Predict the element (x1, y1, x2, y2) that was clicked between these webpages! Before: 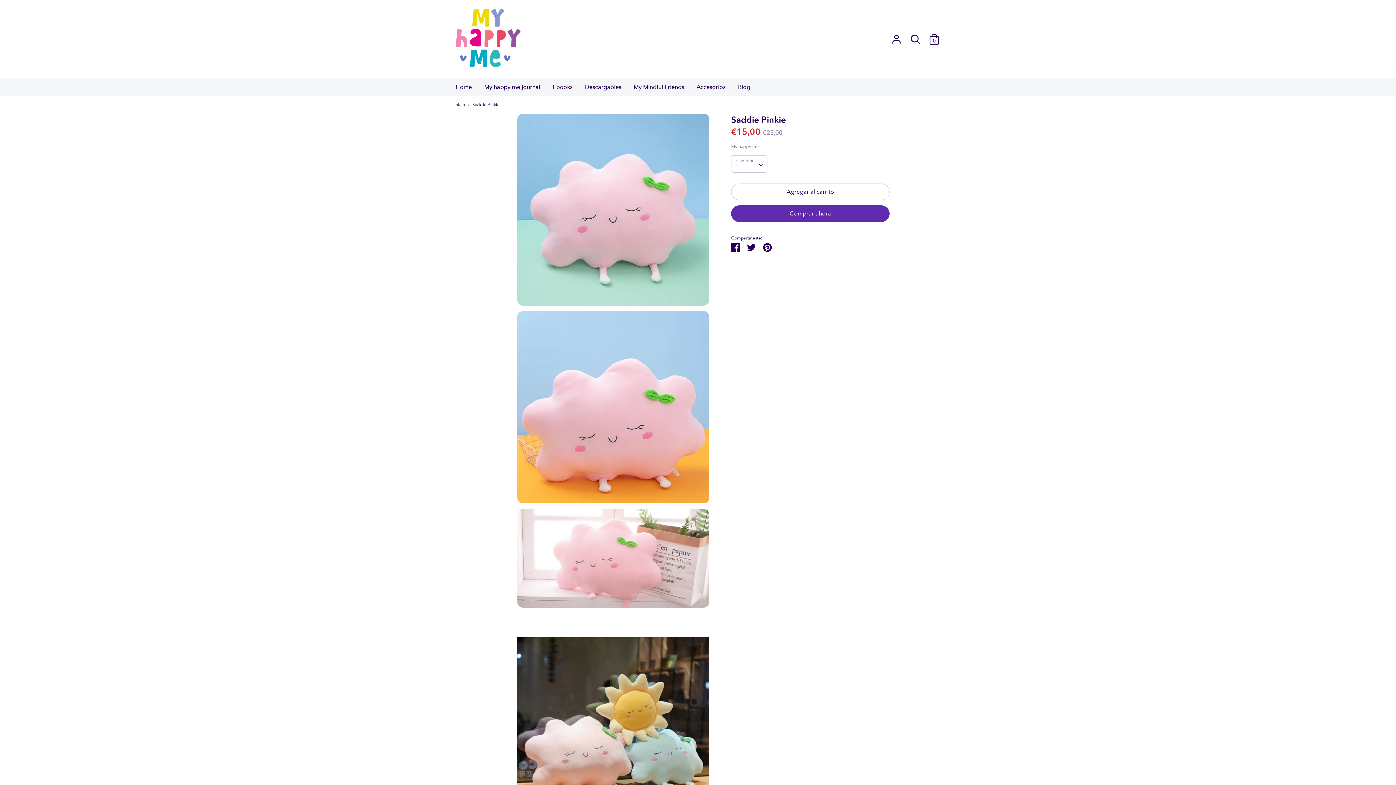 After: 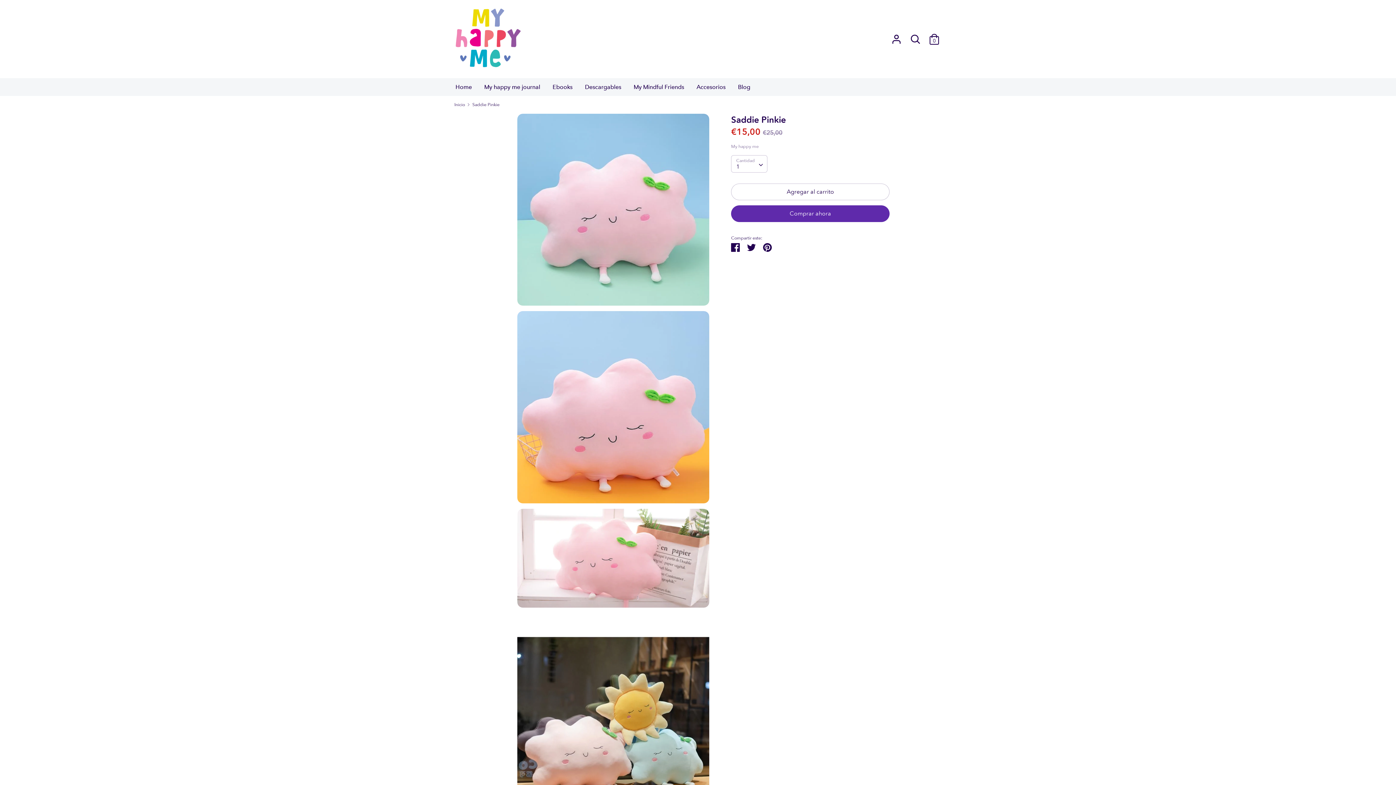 Action: bbox: (472, 101, 499, 107) label: Saddie Pinkie